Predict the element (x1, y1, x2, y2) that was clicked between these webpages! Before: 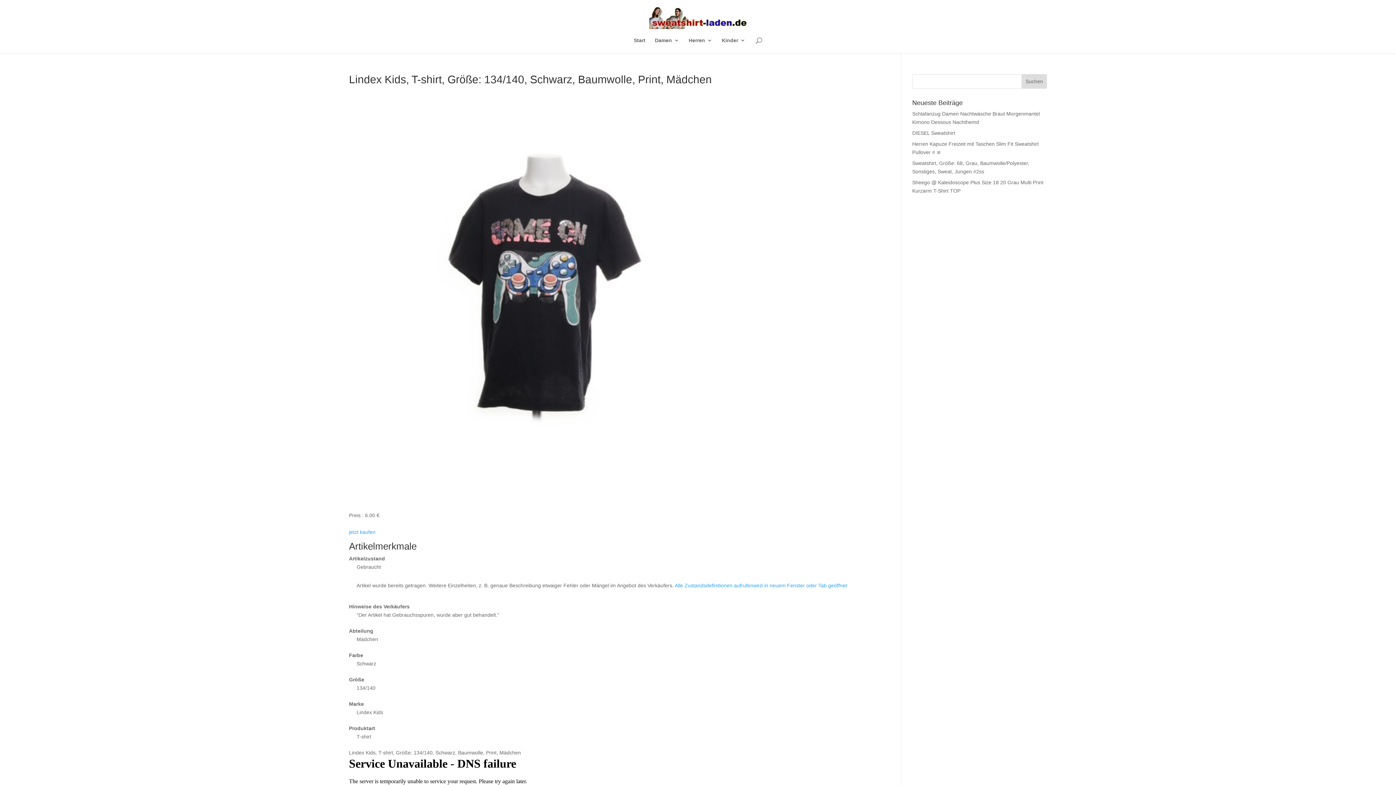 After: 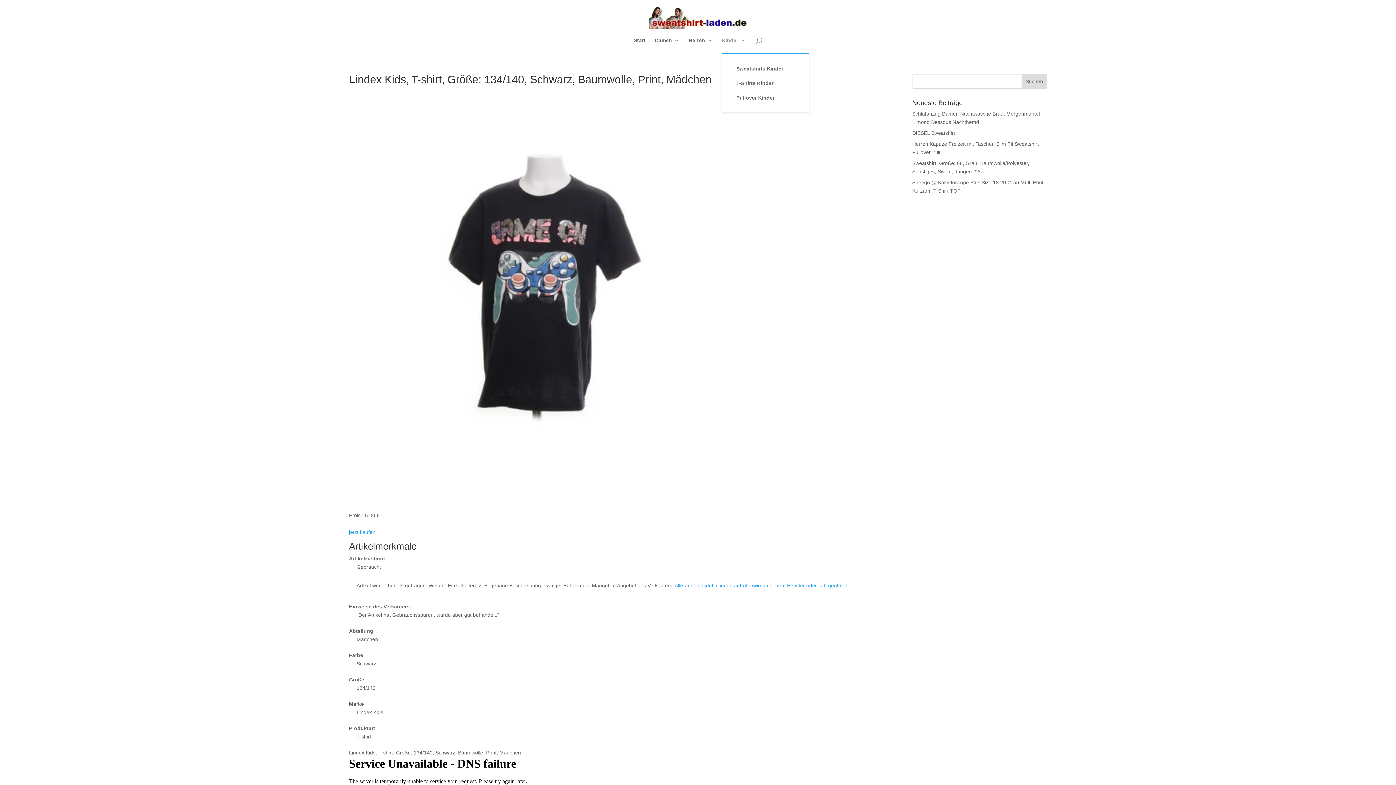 Action: label: Kinder bbox: (722, 37, 745, 53)